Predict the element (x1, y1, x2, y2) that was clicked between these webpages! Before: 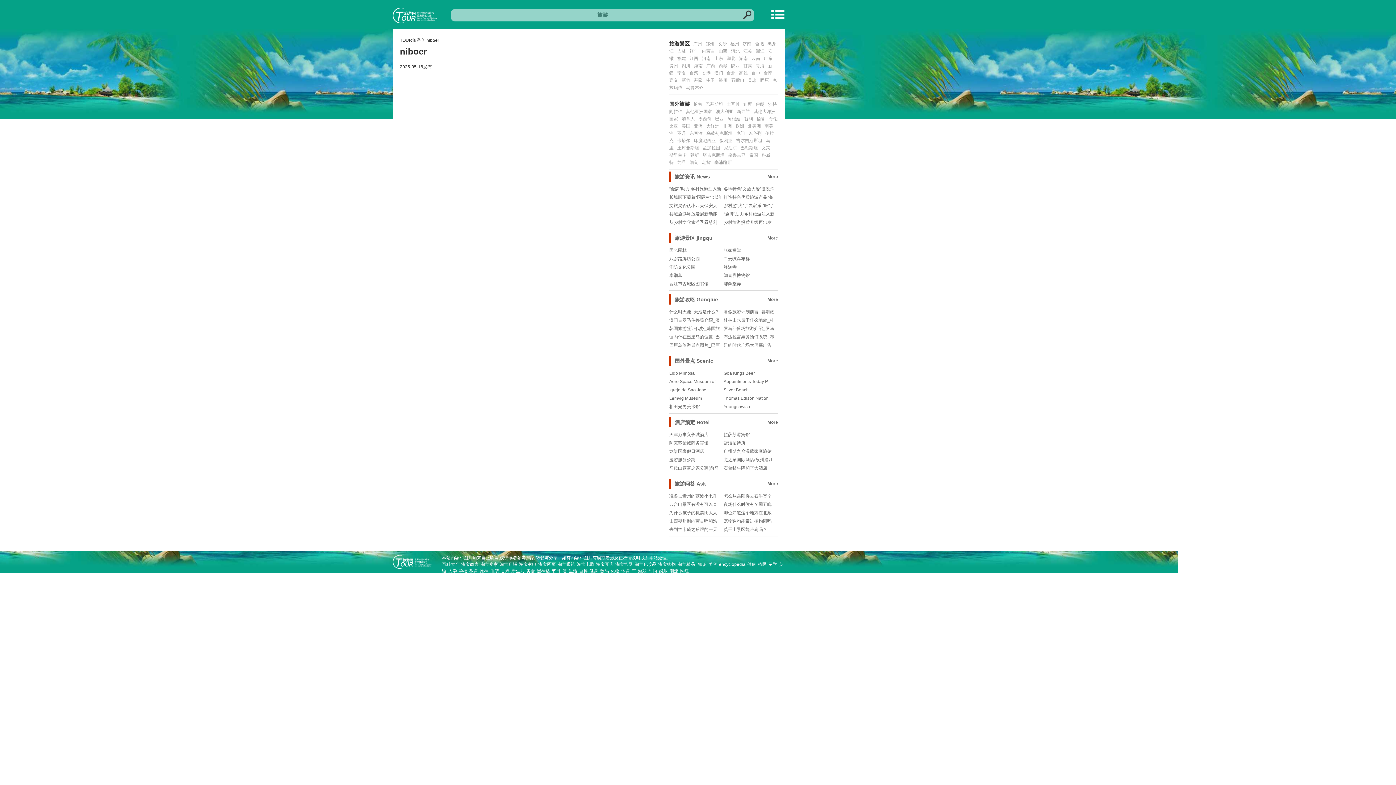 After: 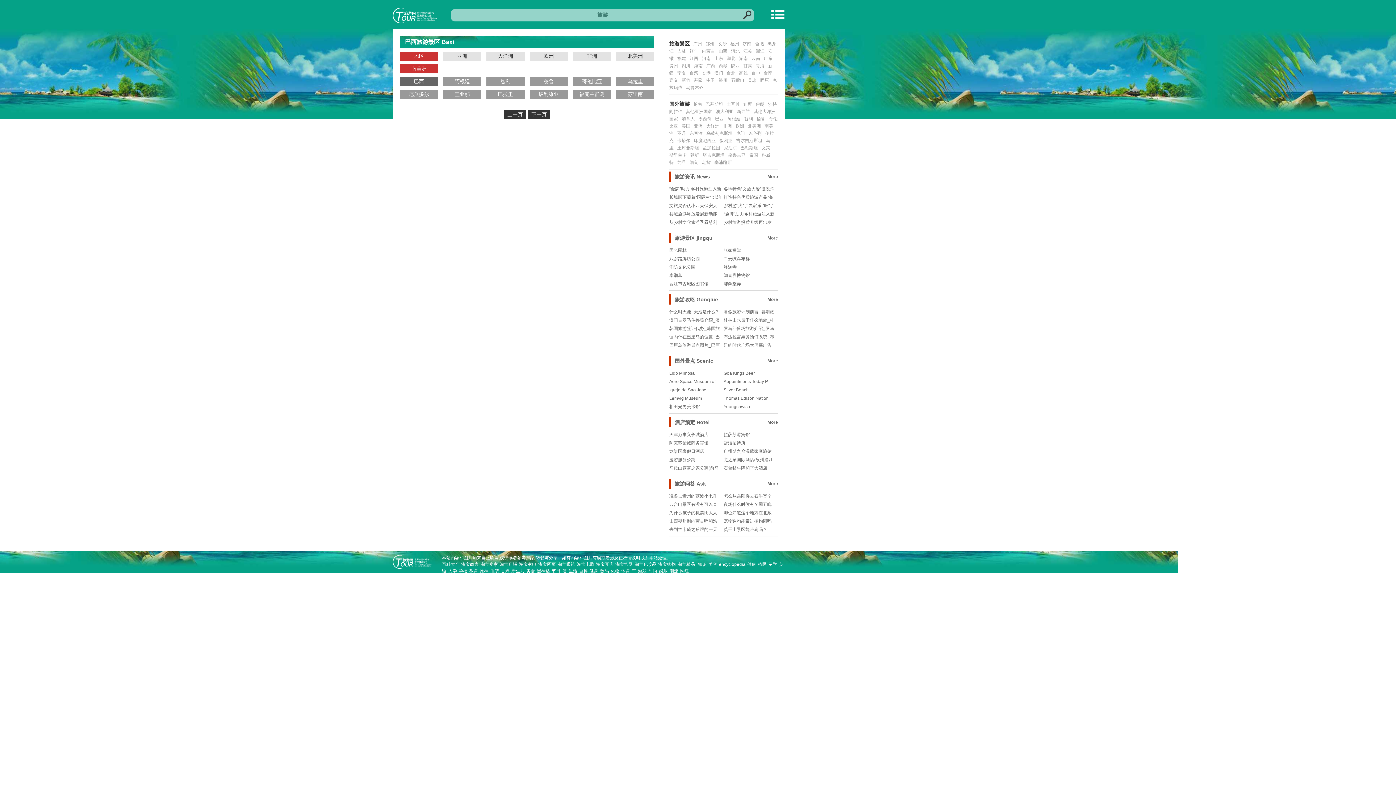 Action: bbox: (715, 116, 724, 121) label: 巴西